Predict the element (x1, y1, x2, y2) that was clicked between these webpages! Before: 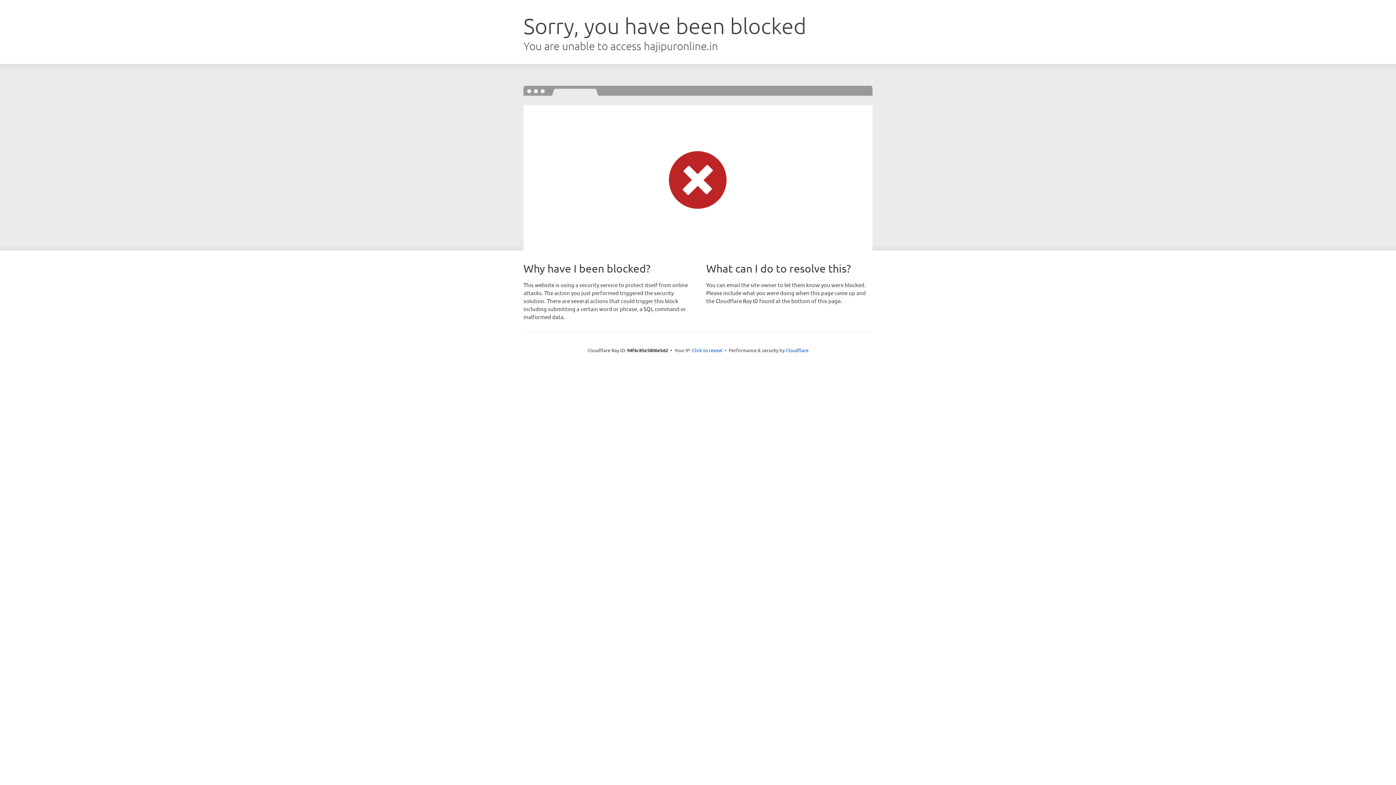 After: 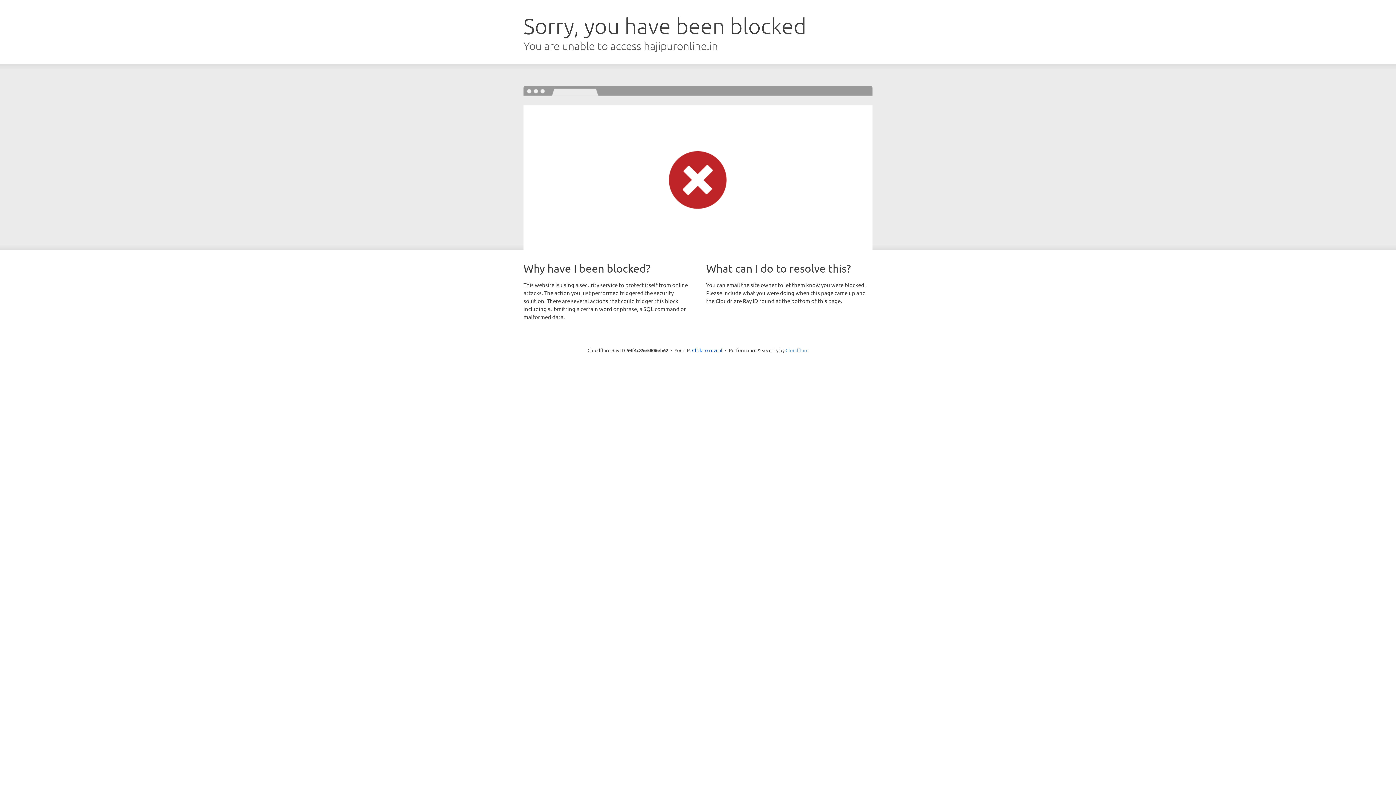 Action: bbox: (785, 347, 808, 353) label: Cloudflare